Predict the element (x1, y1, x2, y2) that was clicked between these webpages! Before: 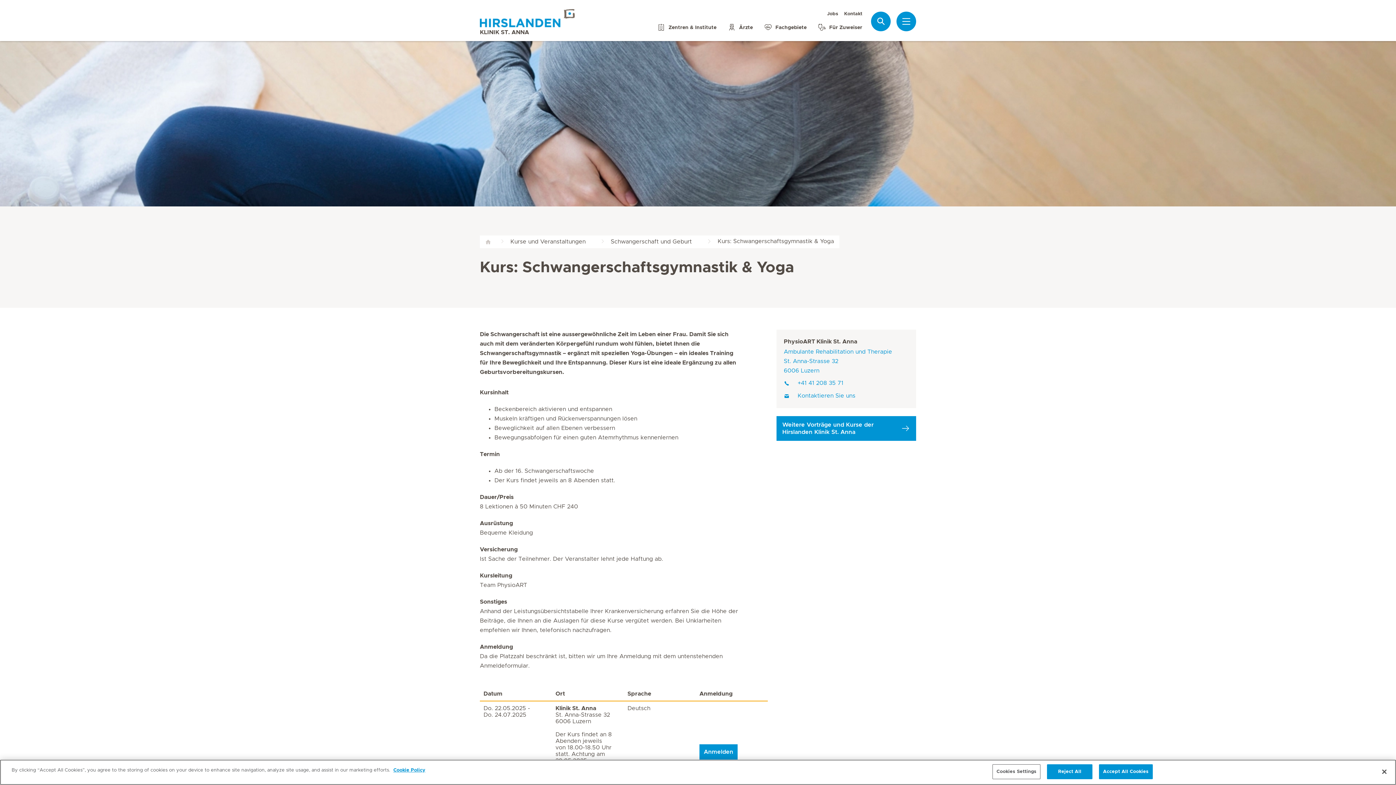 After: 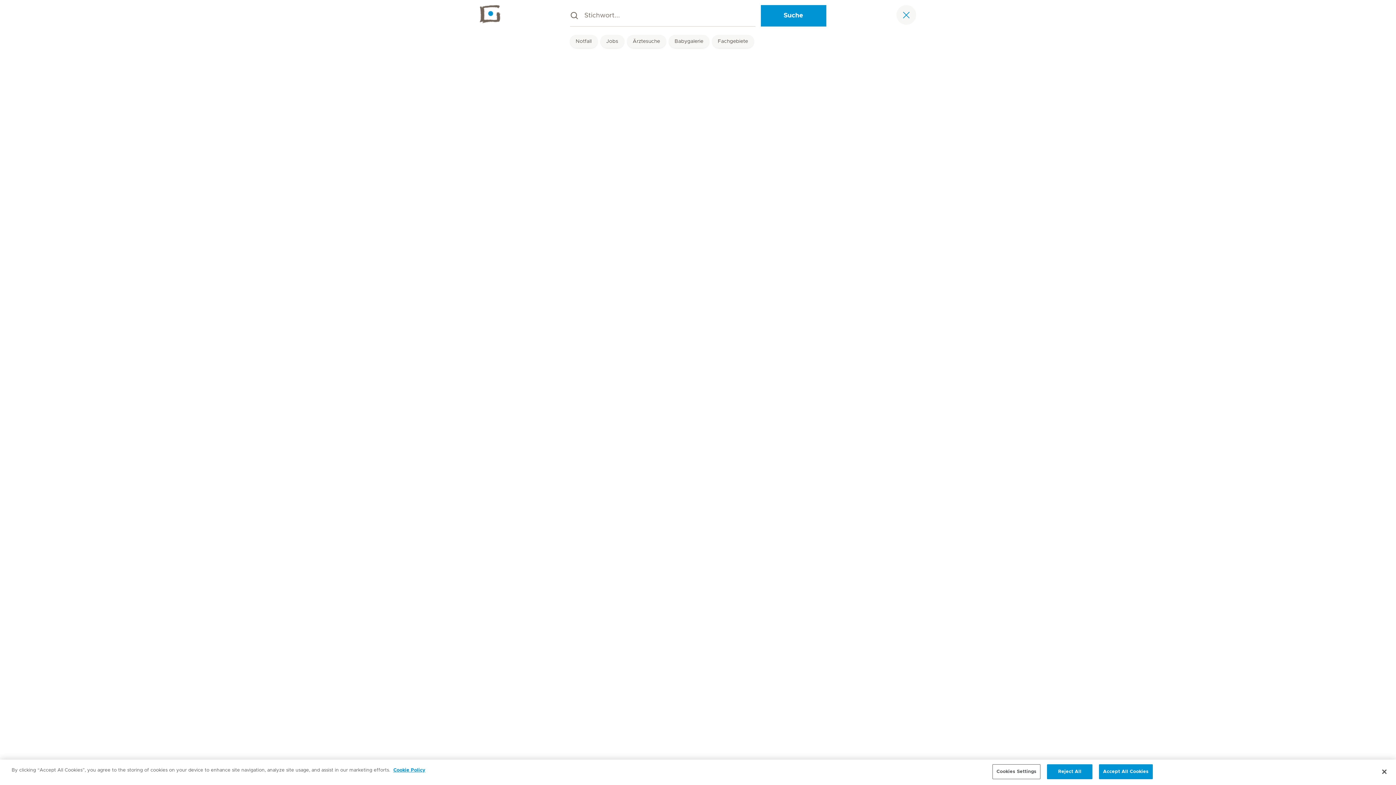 Action: label: Suche bbox: (876, 14, 885, 28)